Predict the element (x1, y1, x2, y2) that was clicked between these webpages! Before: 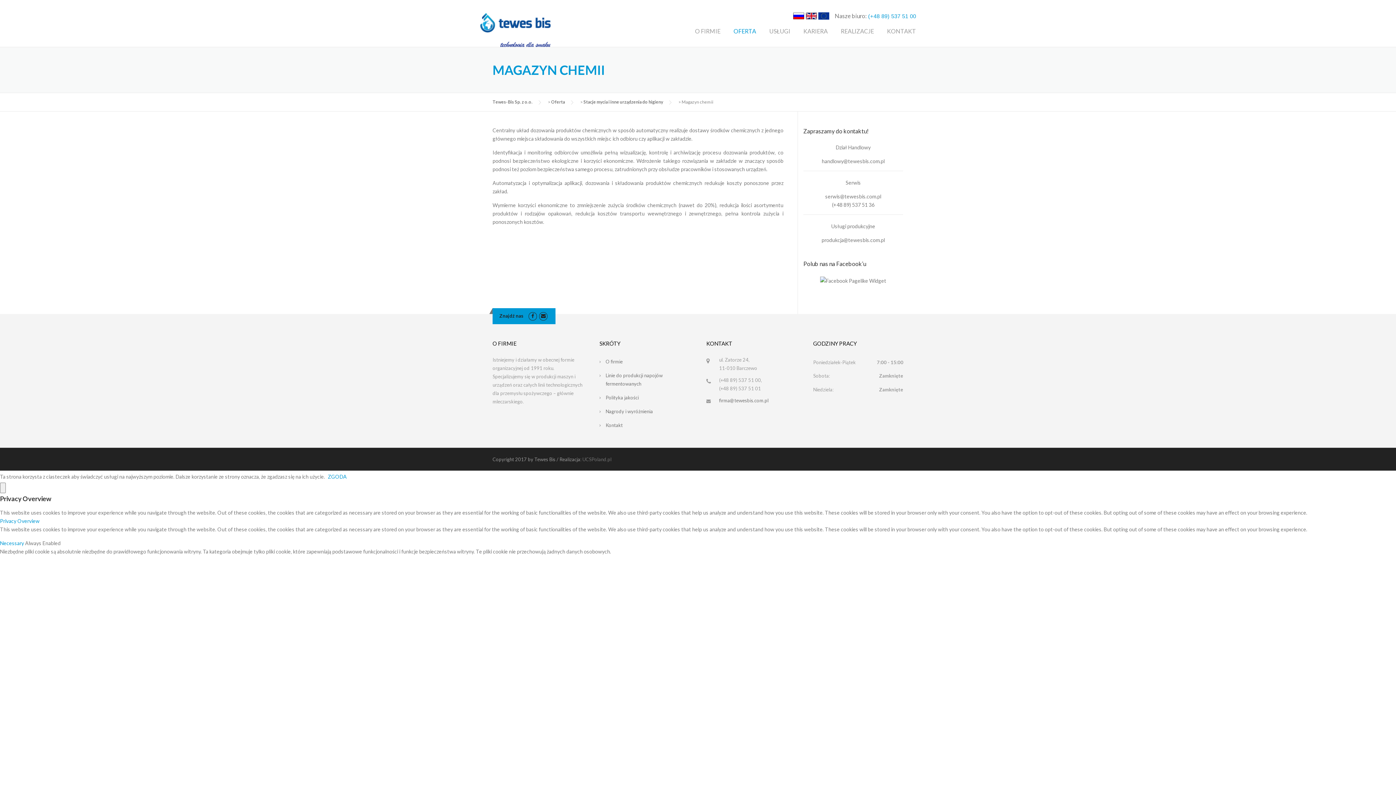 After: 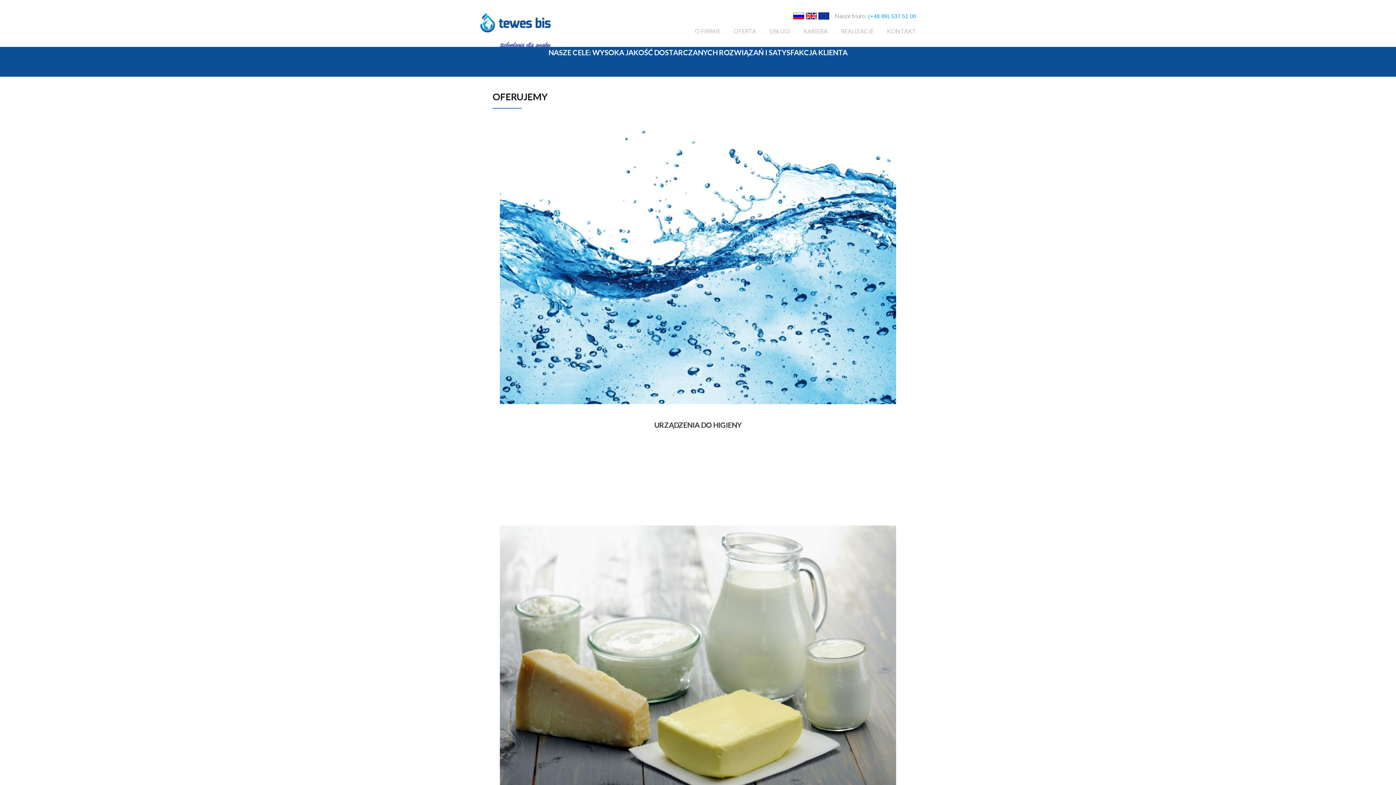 Action: bbox: (480, 25, 551, 31)